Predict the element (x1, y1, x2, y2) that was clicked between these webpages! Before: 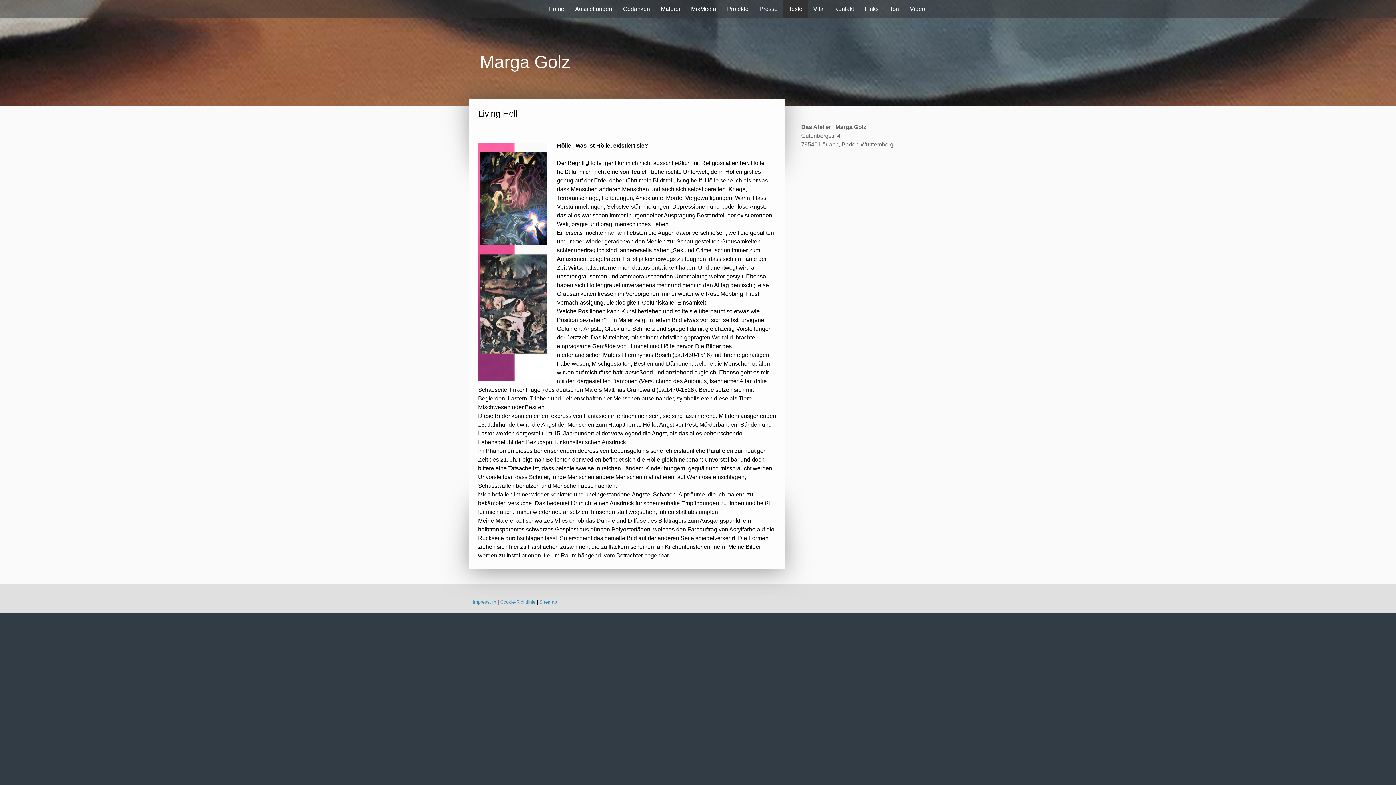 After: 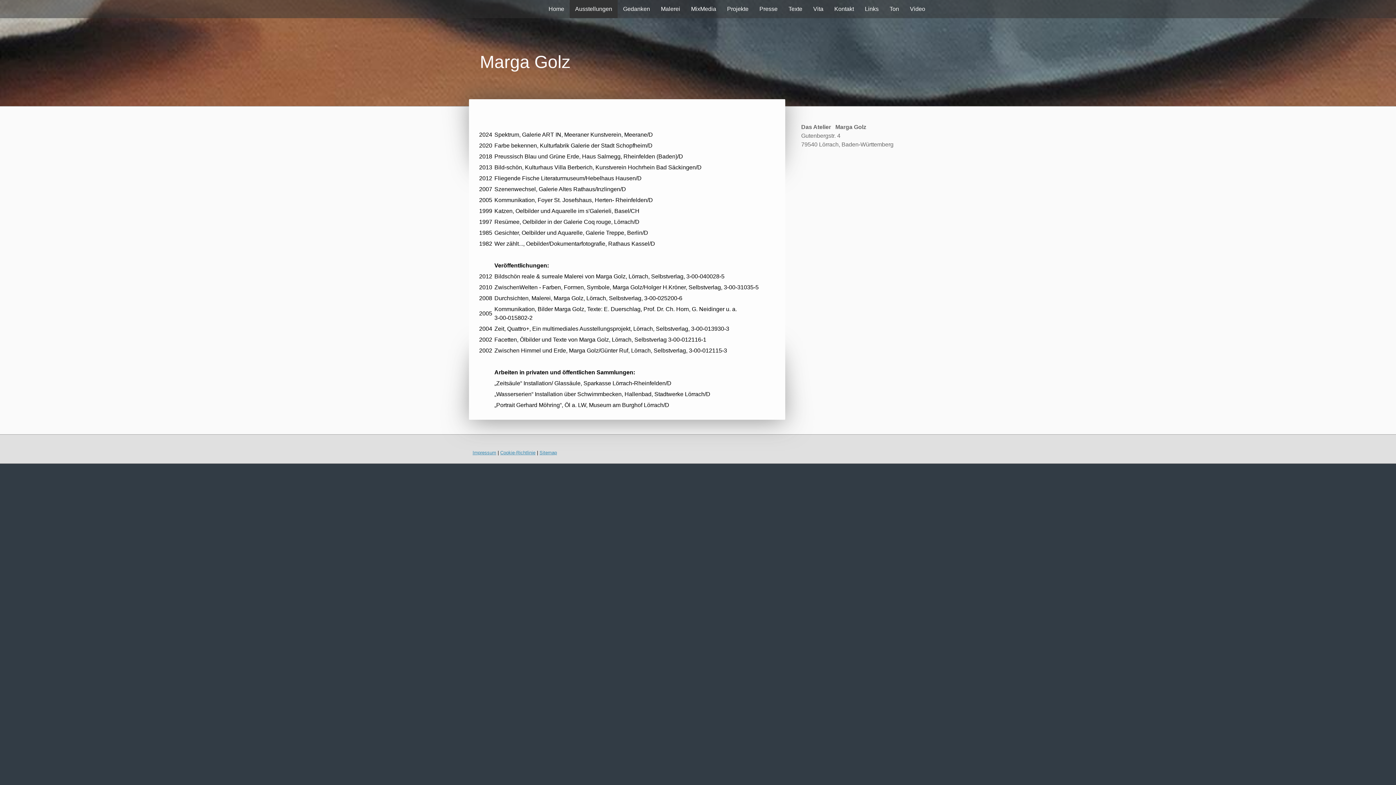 Action: label: Ausstellungen bbox: (569, 0, 617, 18)